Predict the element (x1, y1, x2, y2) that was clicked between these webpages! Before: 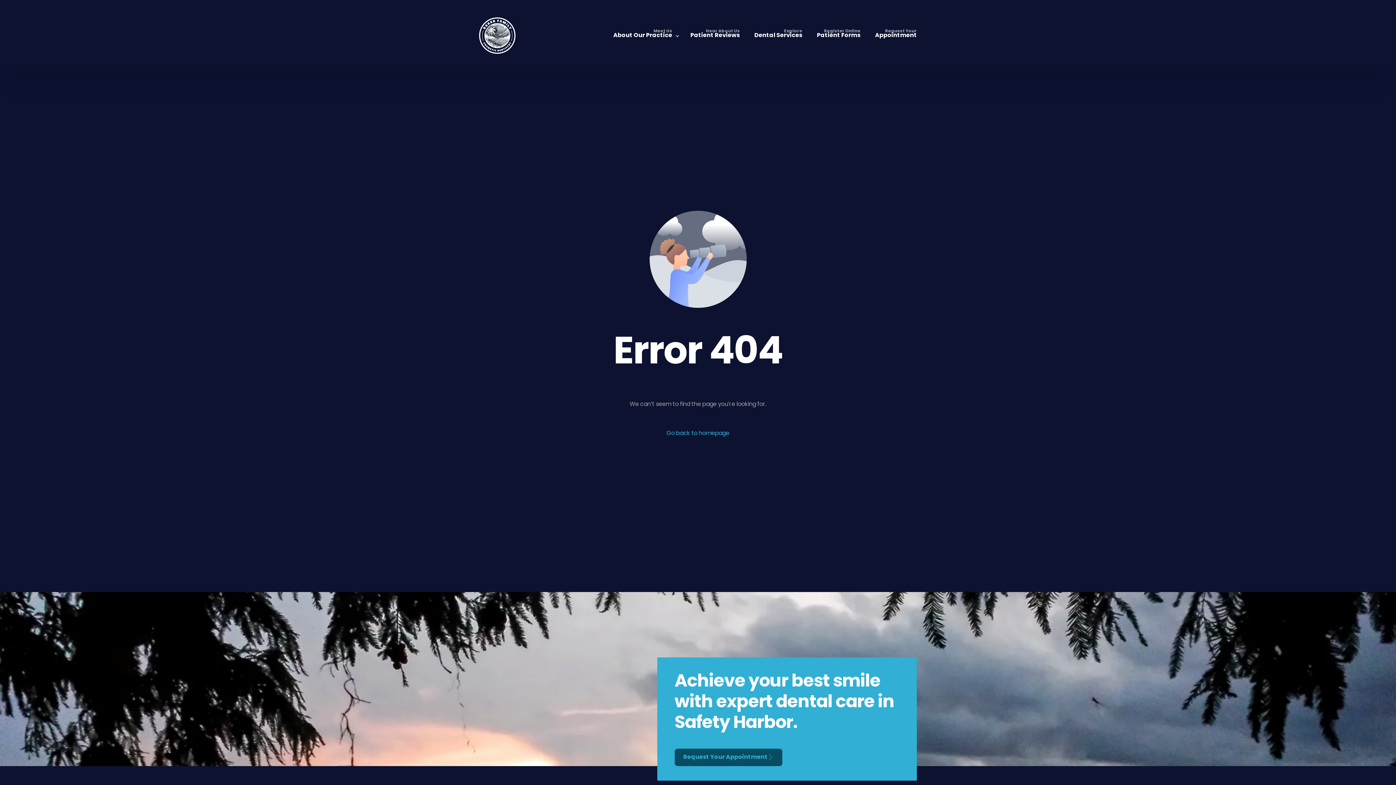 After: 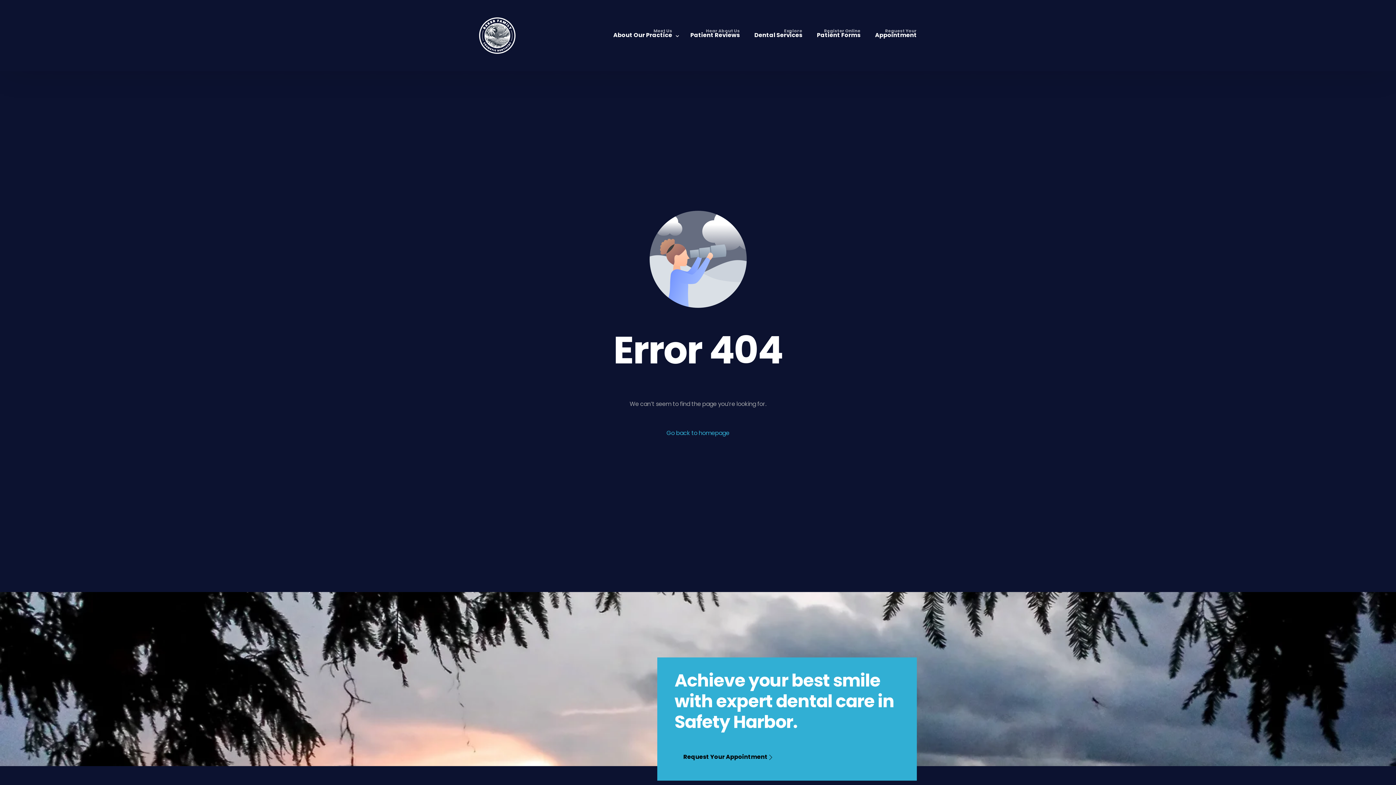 Action: bbox: (674, 749, 782, 766) label: Request Your Appointment